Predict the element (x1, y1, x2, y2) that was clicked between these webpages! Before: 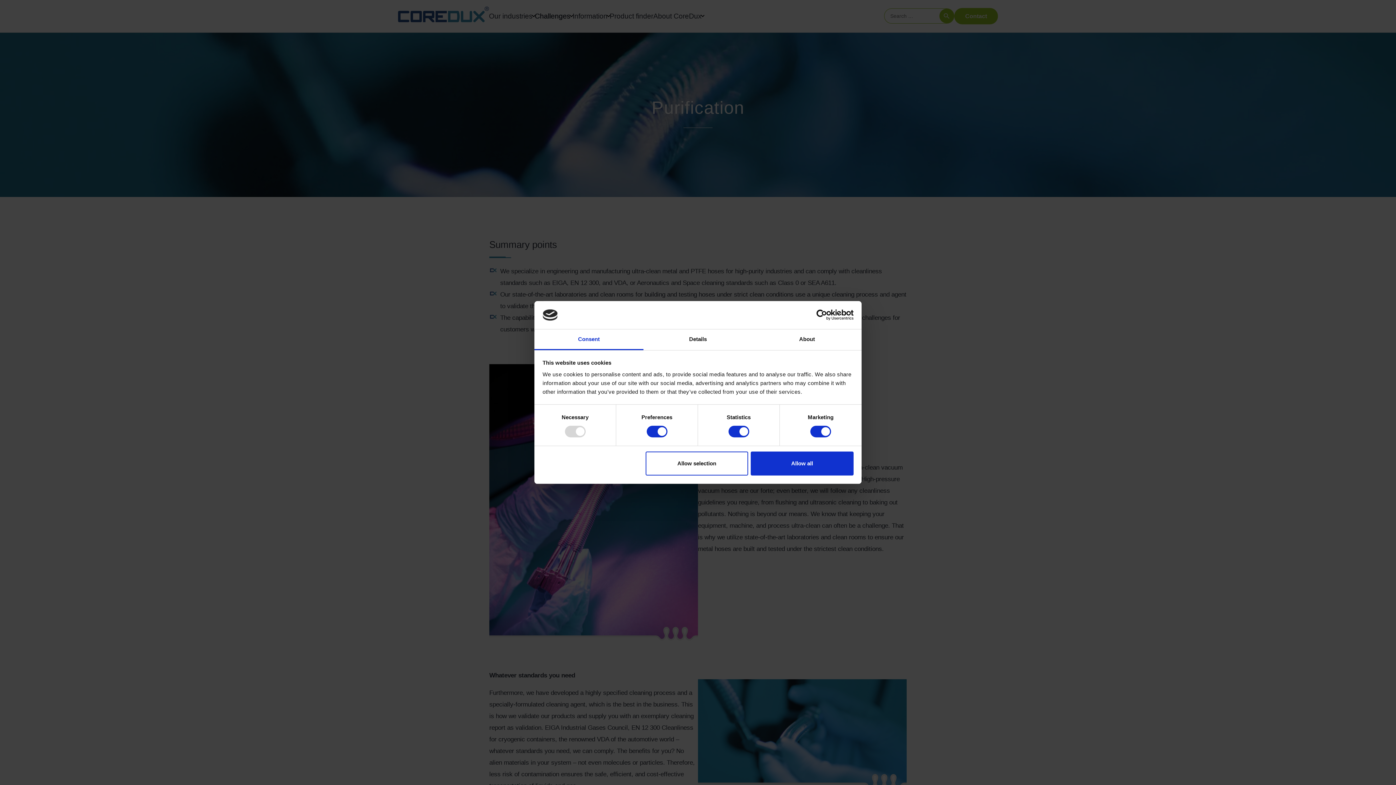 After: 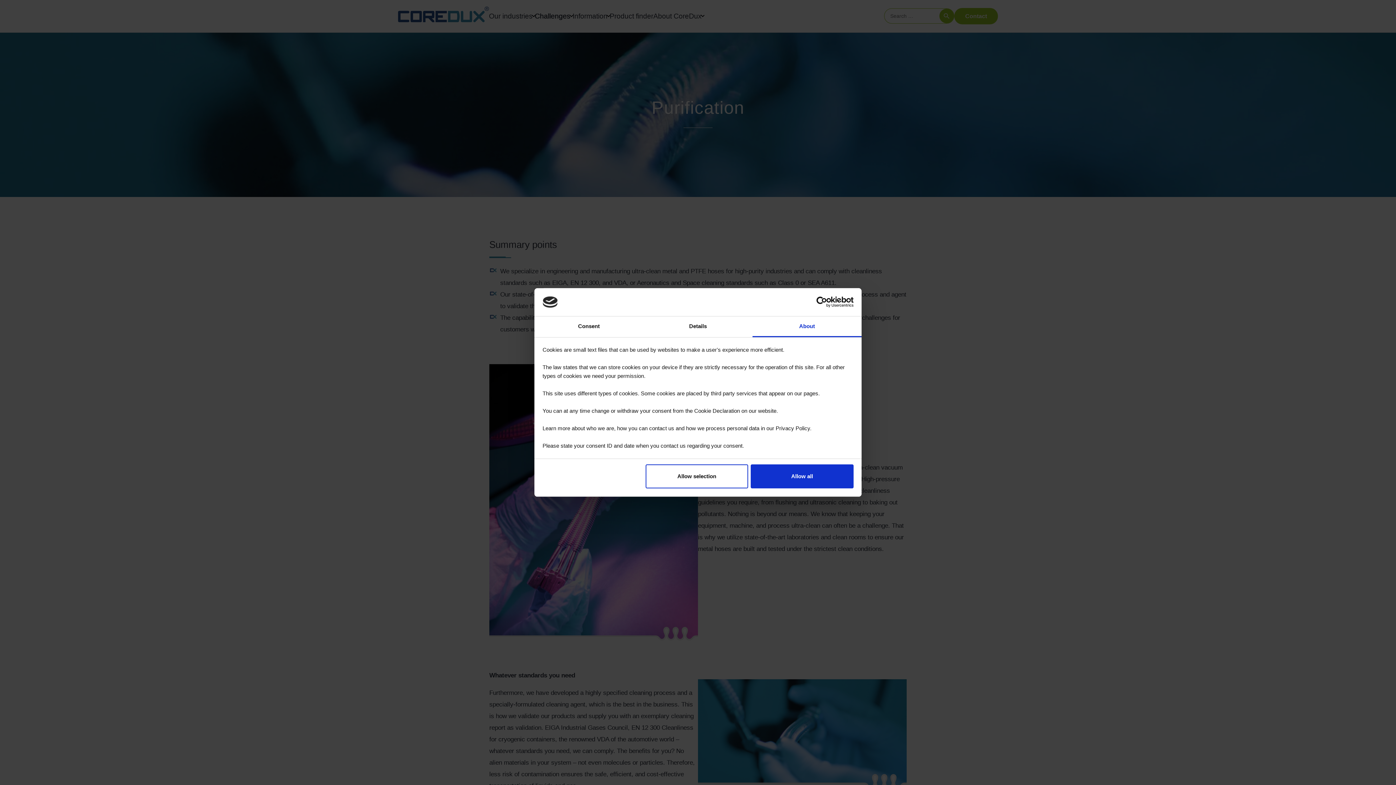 Action: bbox: (752, 329, 861, 350) label: About